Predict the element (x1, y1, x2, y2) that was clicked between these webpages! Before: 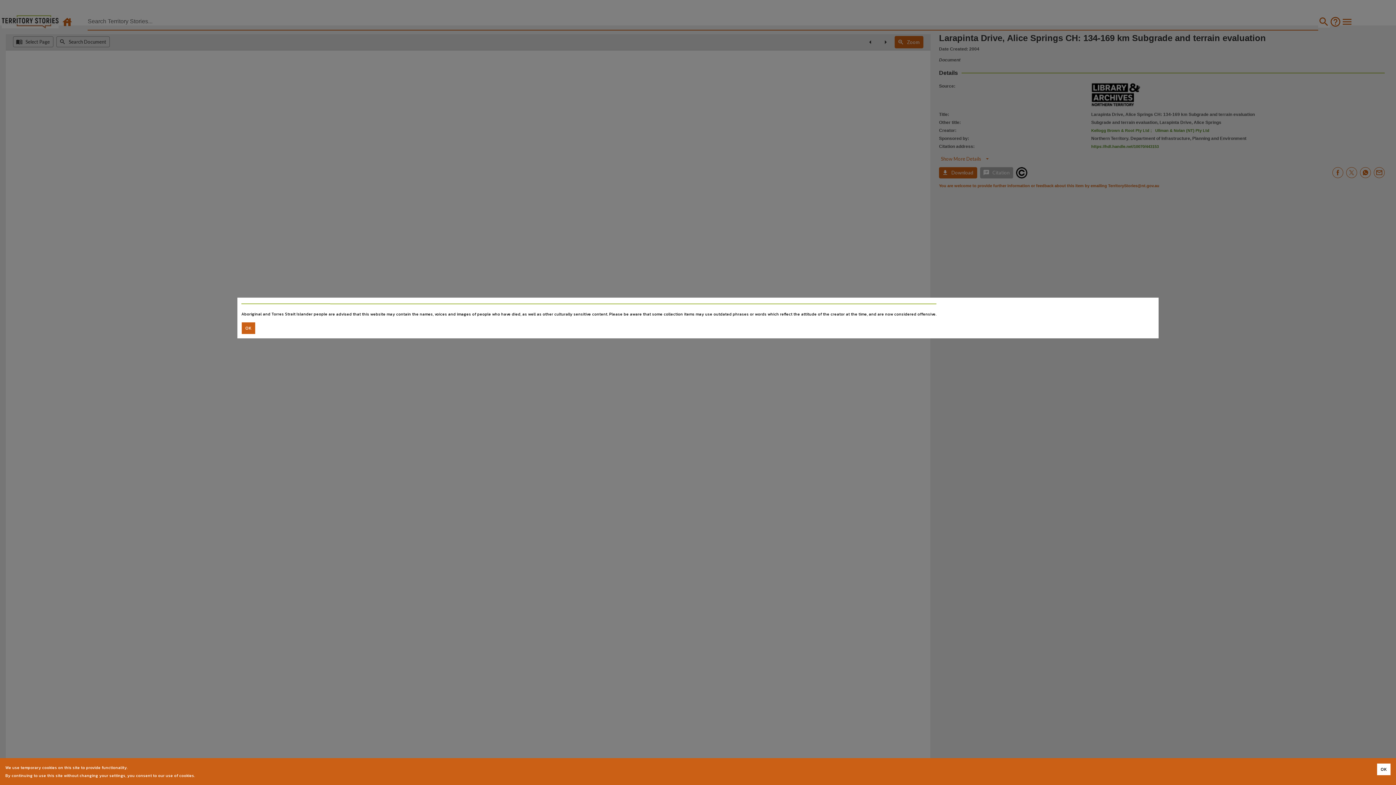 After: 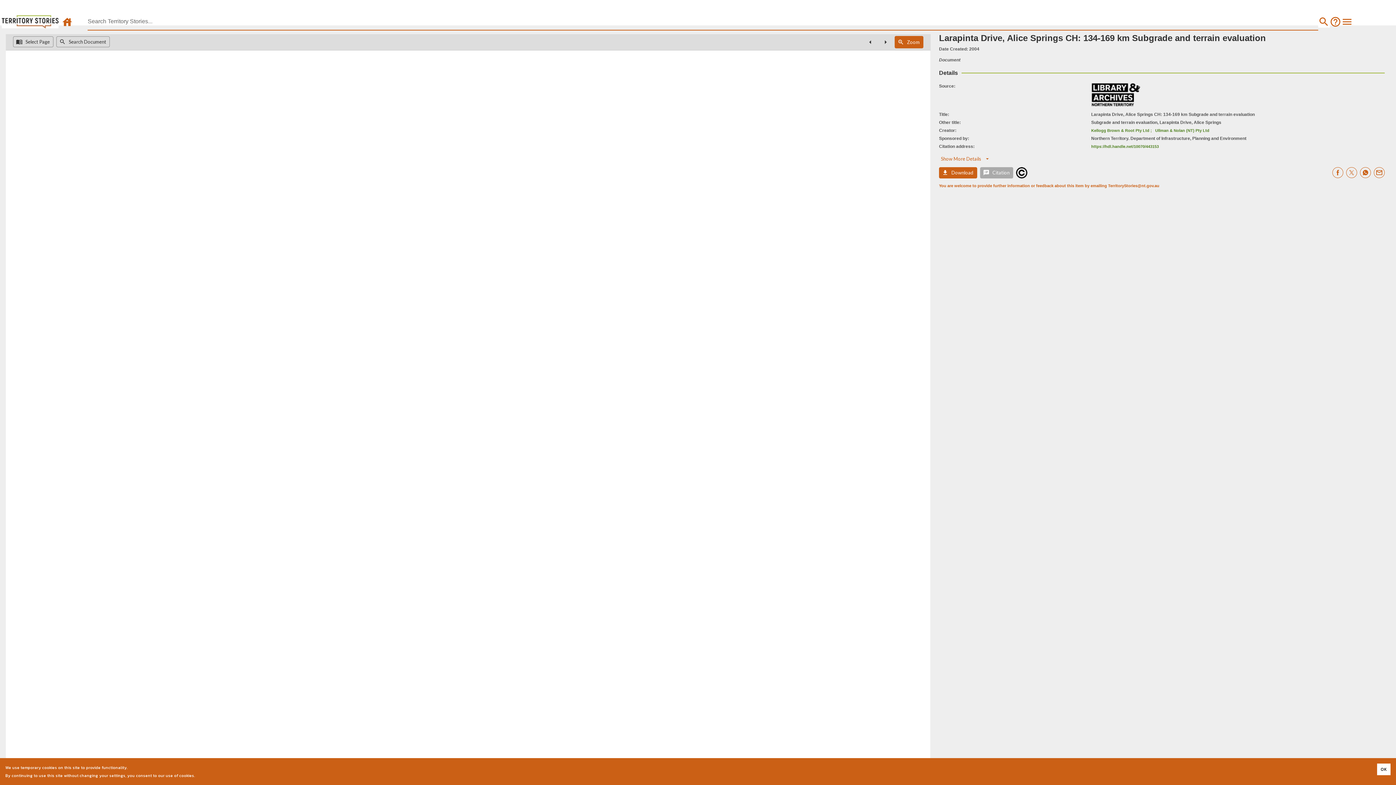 Action: label: Accept cookies bbox: (241, 322, 255, 334)